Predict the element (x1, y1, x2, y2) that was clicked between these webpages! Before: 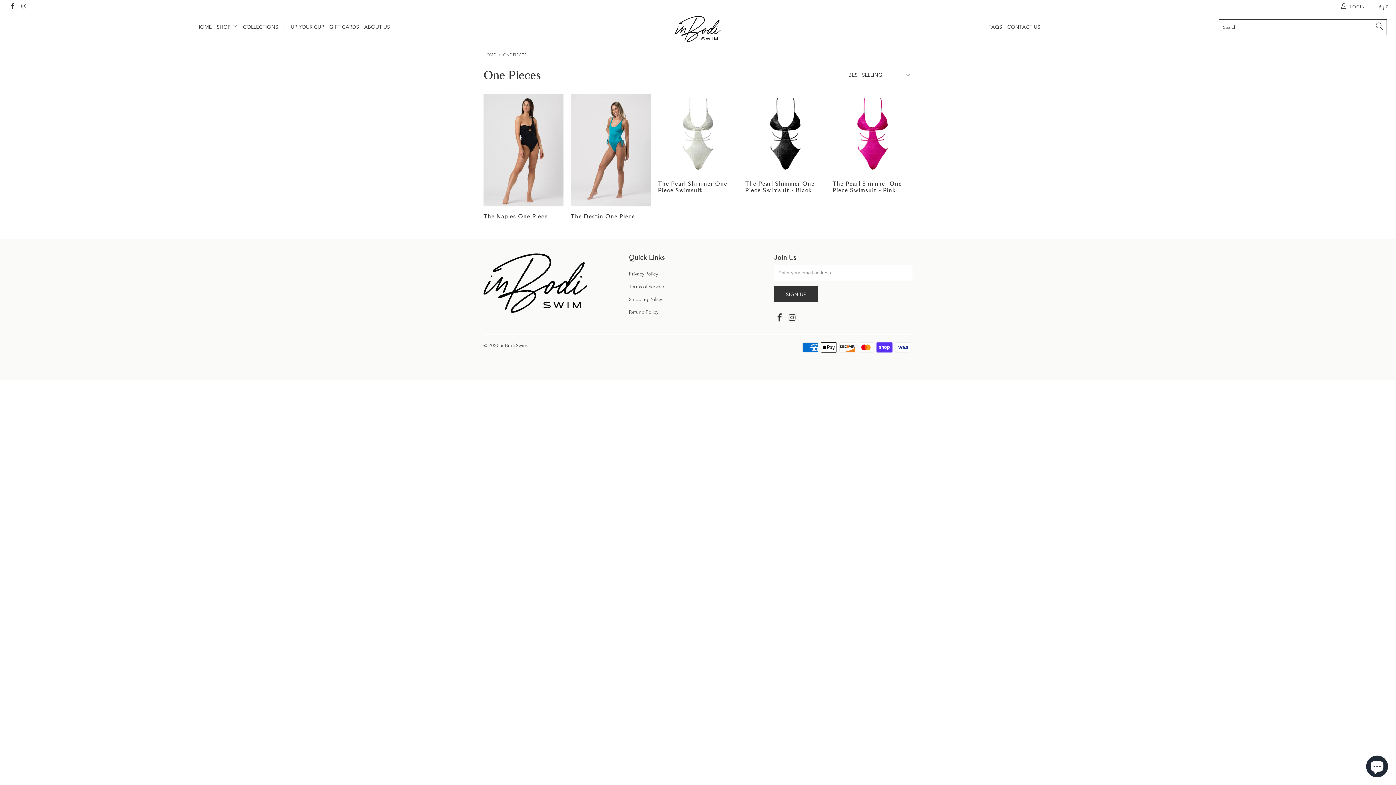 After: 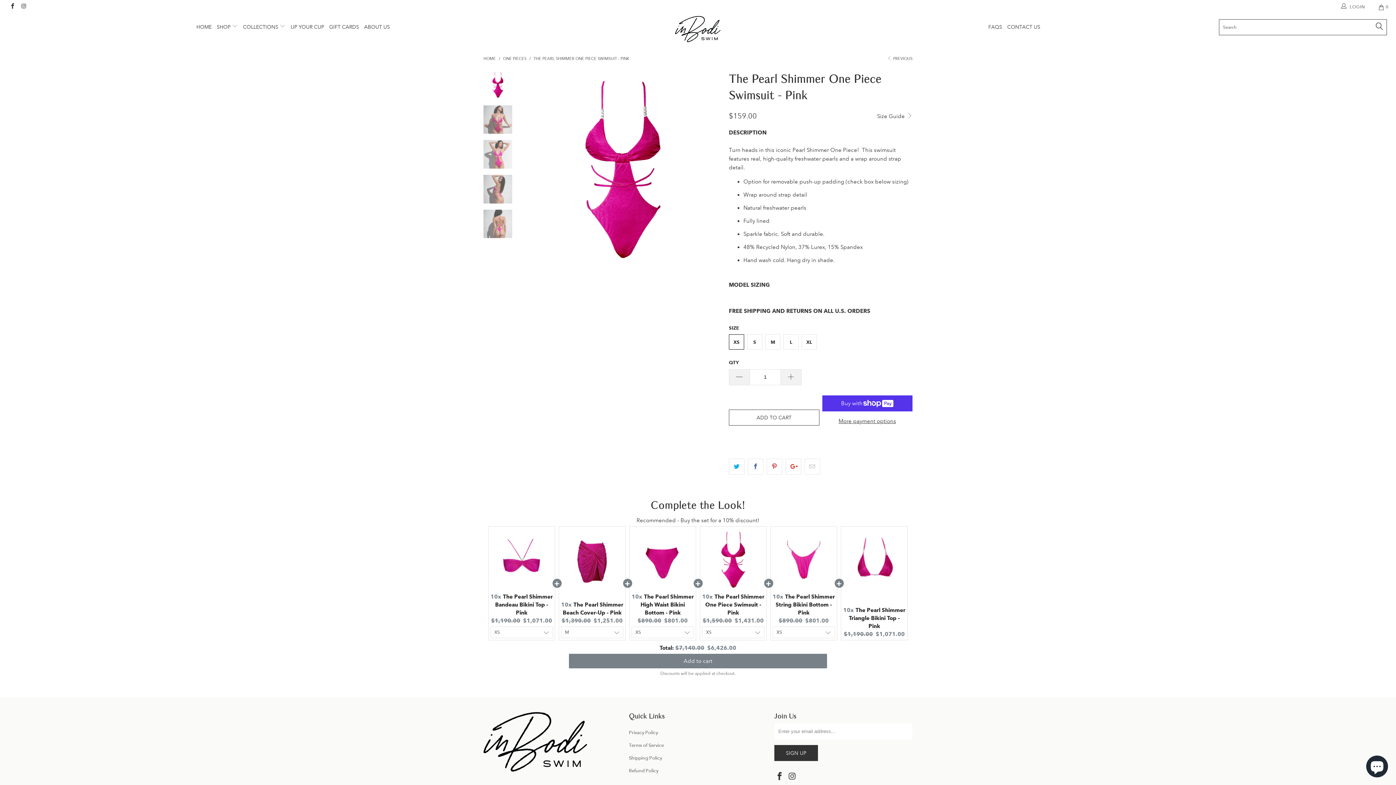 Action: label: The Pearl Shimmer One Piece Swimsuit - Pink bbox: (832, 93, 912, 173)